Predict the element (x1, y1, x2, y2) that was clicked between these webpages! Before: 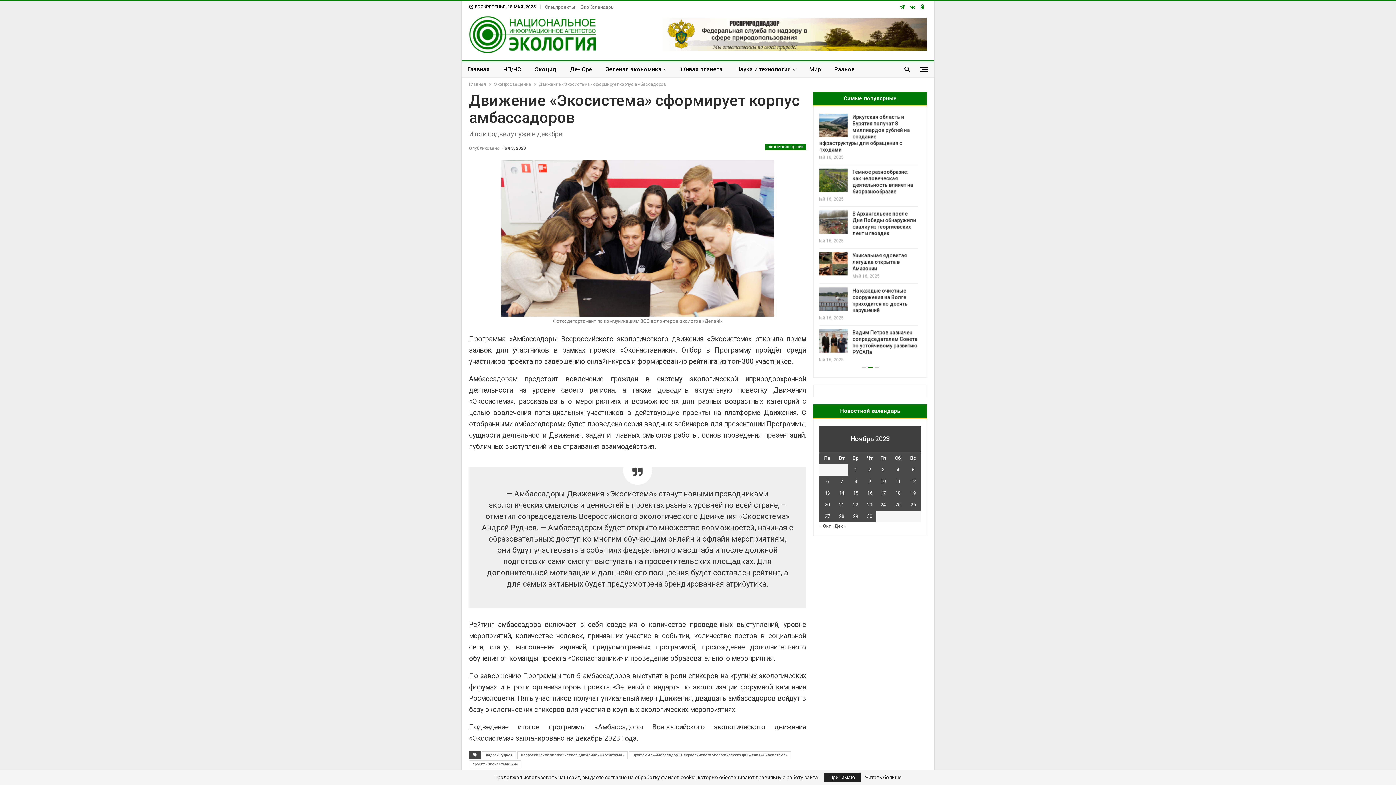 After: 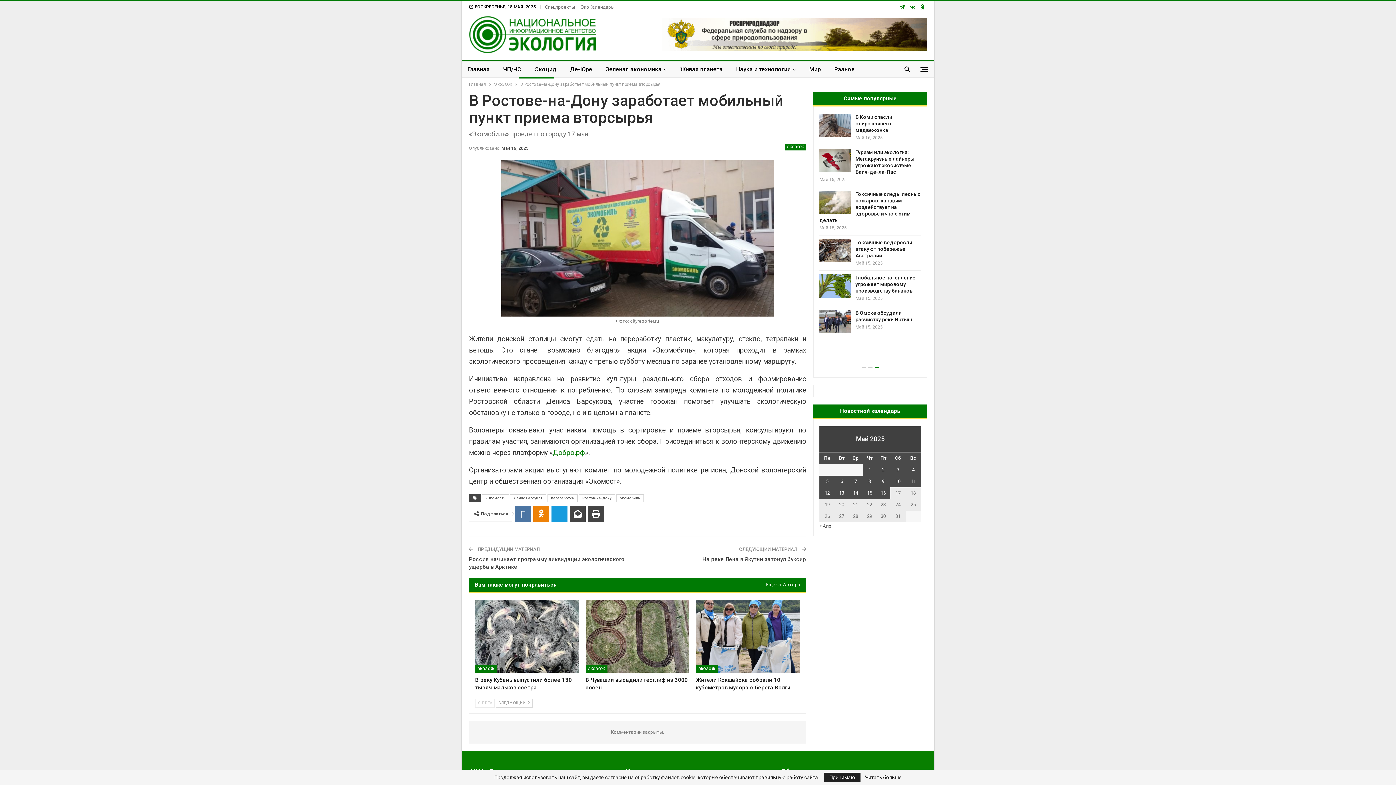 Action: bbox: (850, 259, 911, 278) label: В Ростове-на-Дону заработает мобильный пункт приема вторсырья